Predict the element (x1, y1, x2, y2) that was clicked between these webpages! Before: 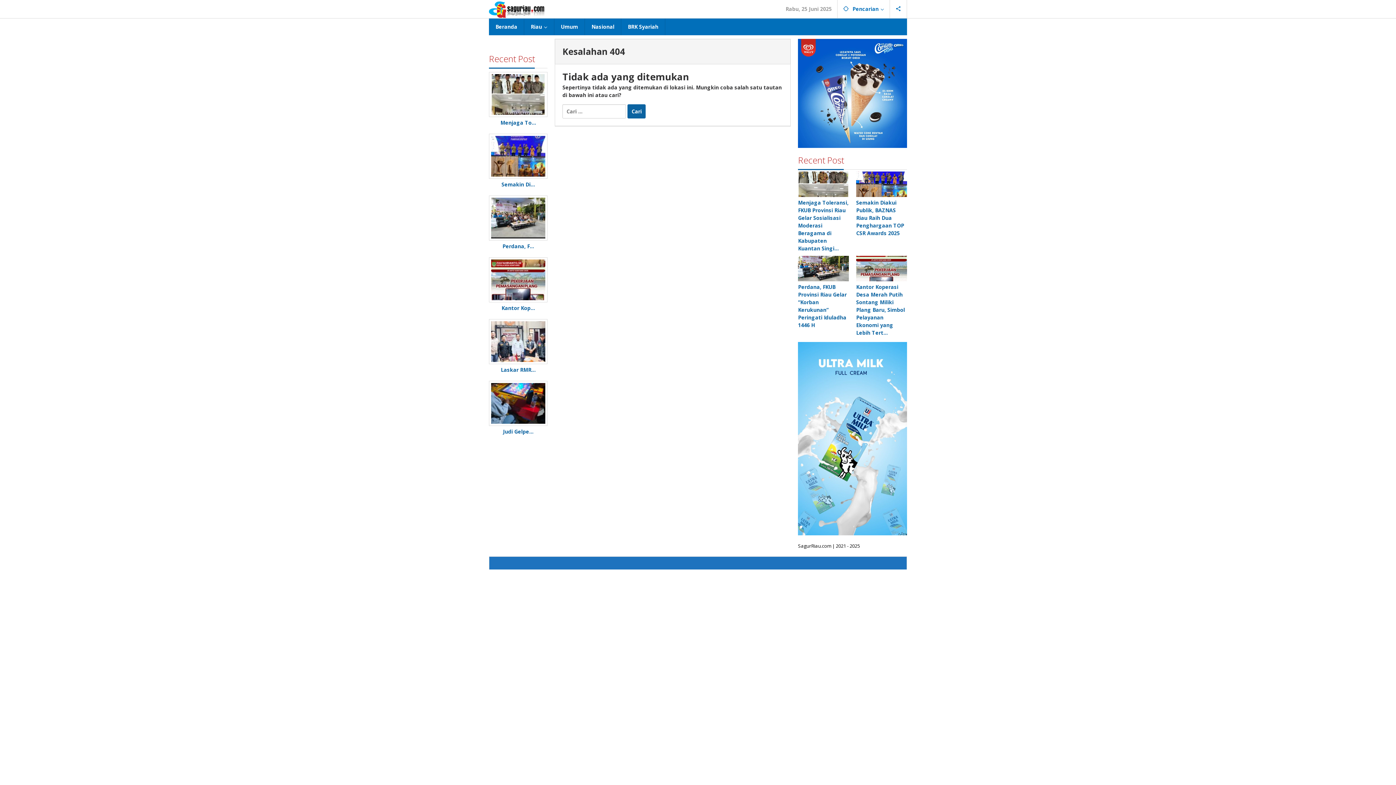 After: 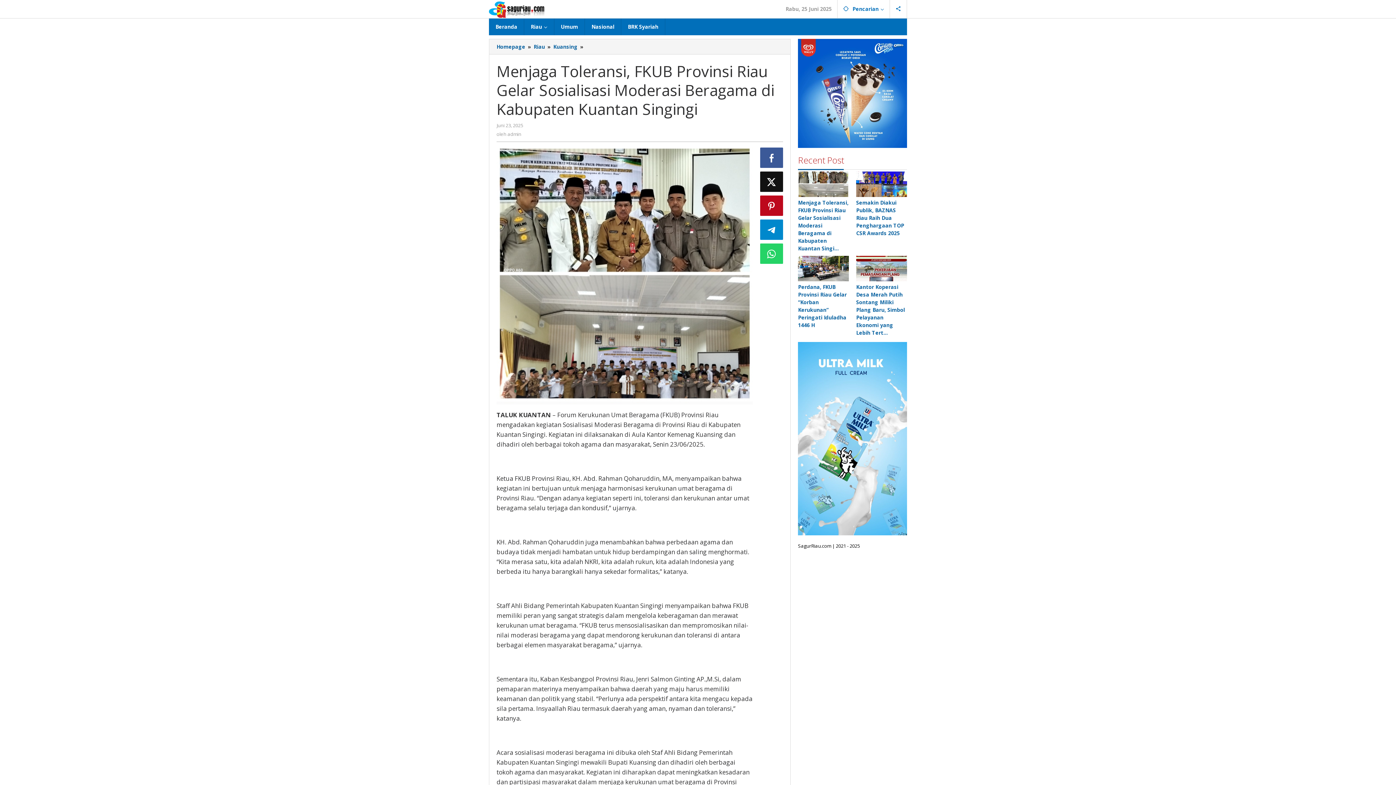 Action: bbox: (798, 171, 849, 196)